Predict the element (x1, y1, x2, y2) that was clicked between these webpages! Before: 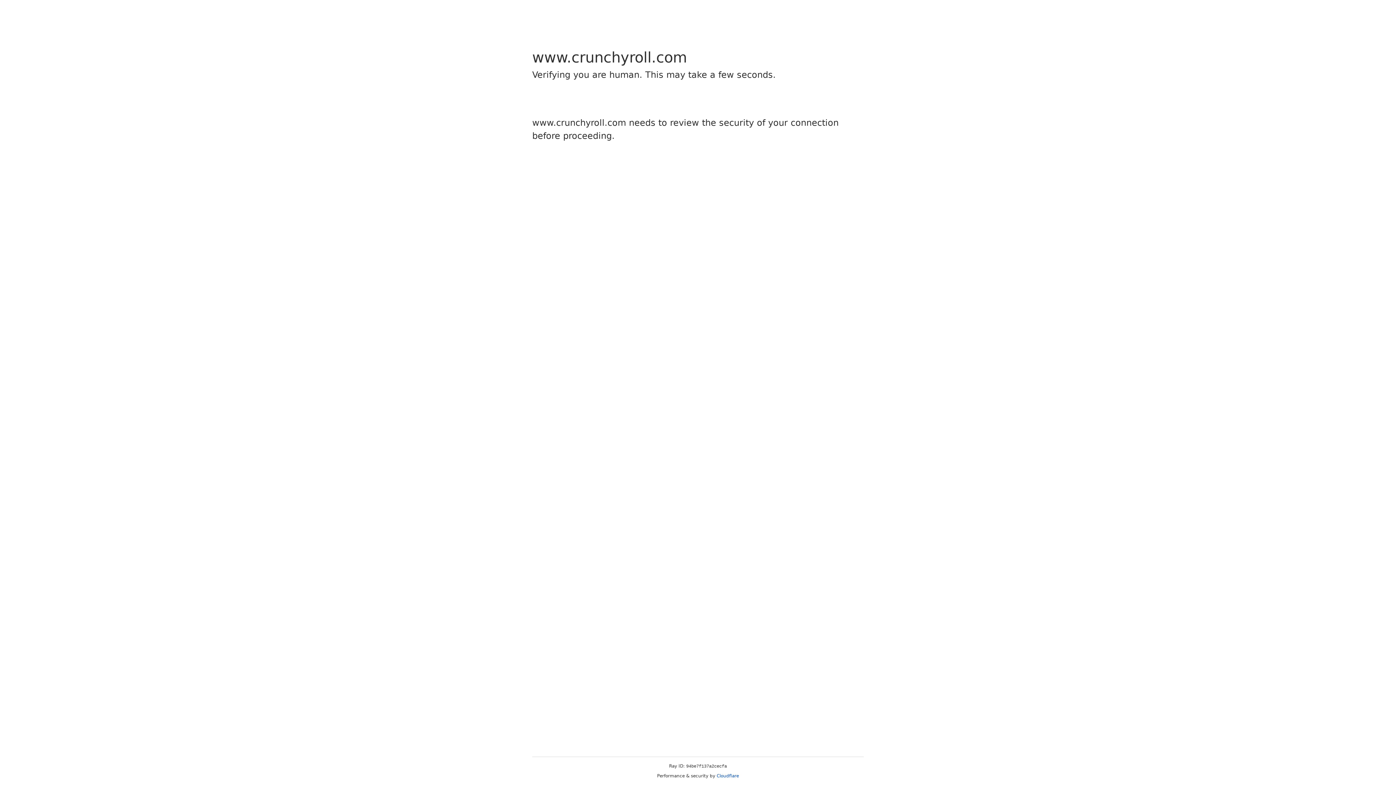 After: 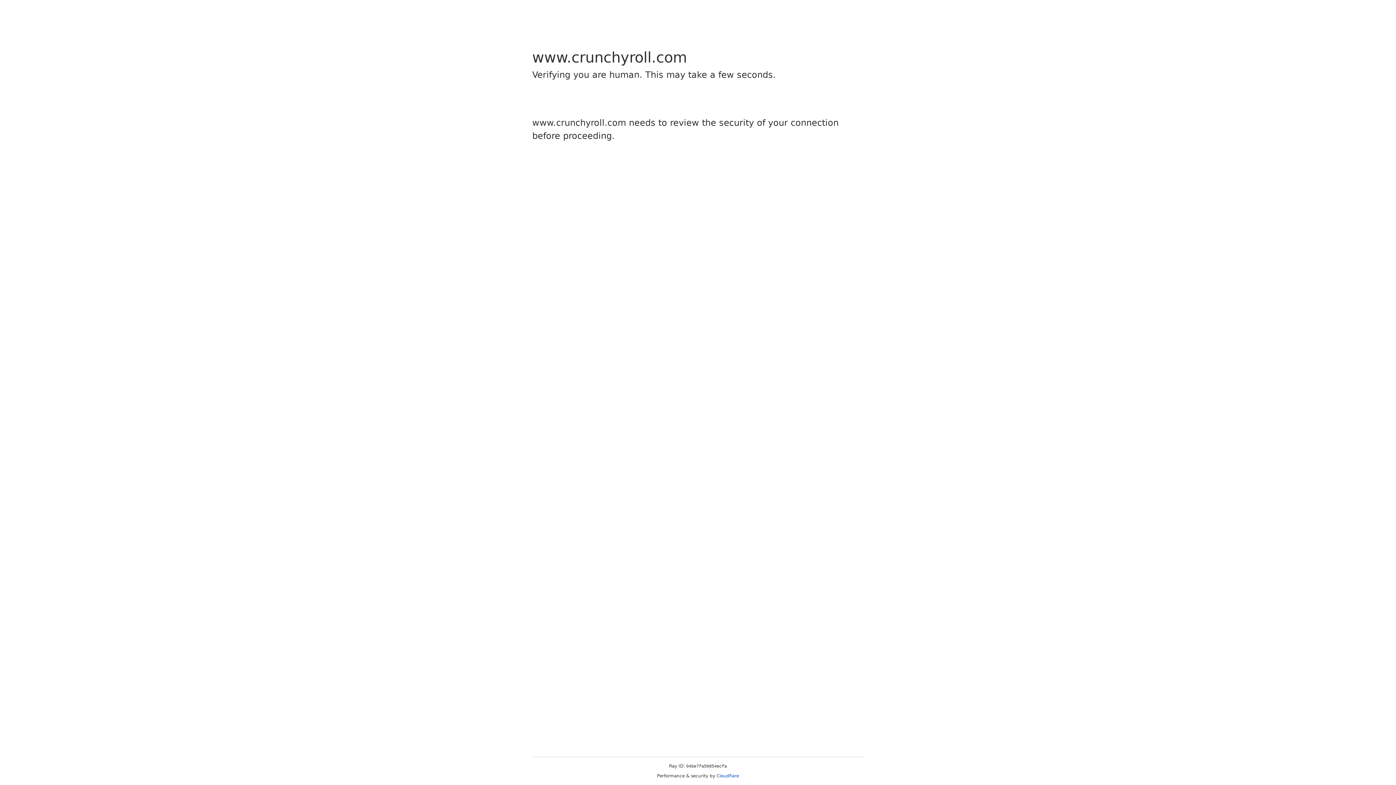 Action: label: Cloudflare bbox: (716, 773, 739, 778)